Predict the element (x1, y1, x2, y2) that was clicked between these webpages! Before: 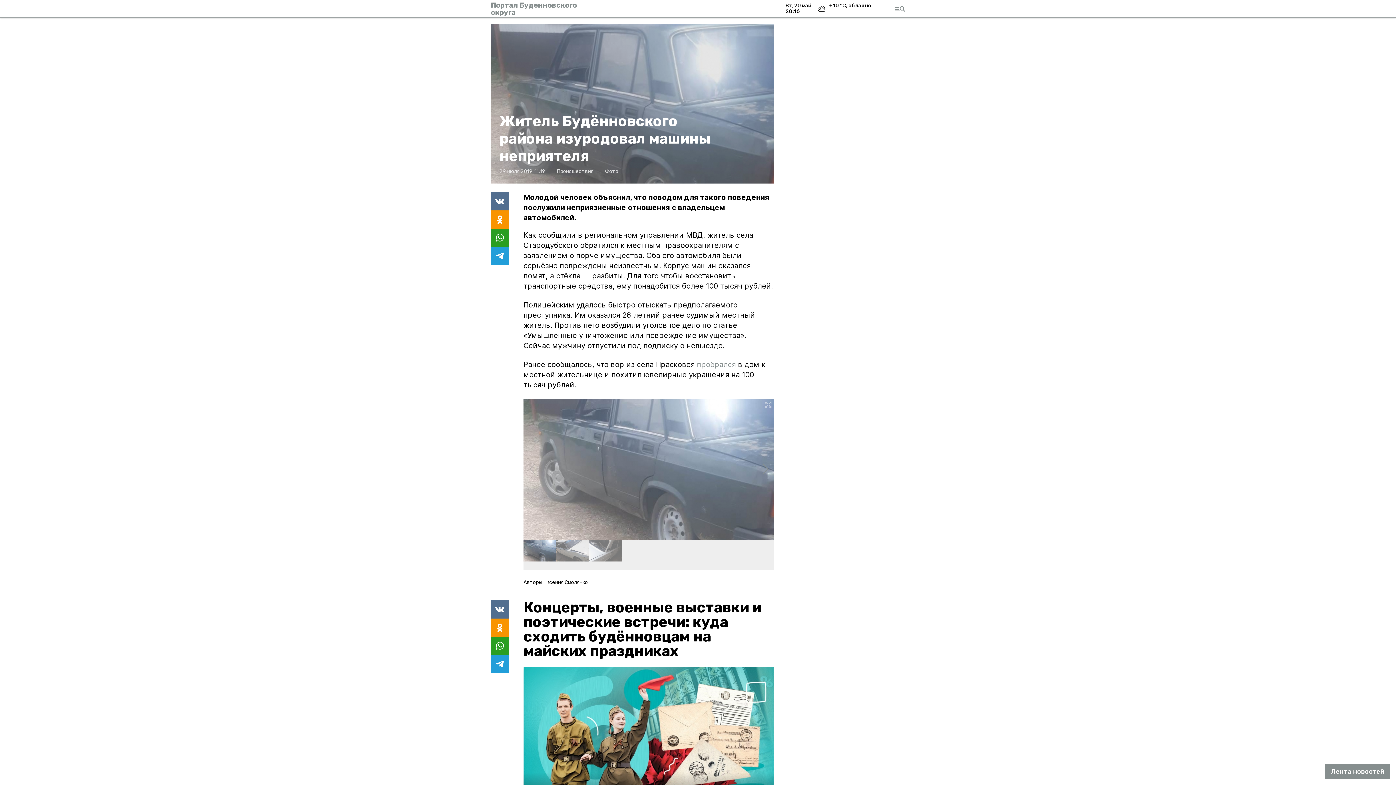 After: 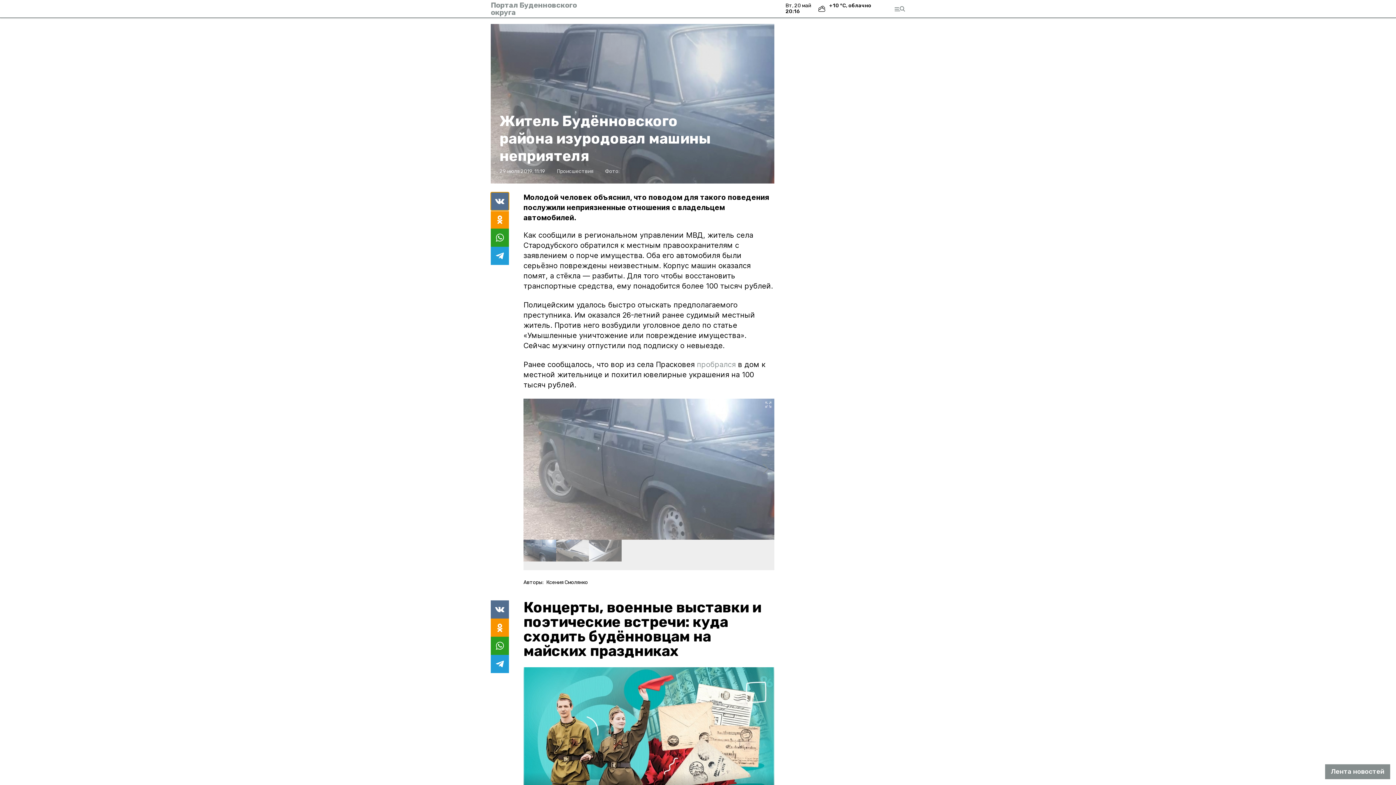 Action: bbox: (490, 192, 509, 210)